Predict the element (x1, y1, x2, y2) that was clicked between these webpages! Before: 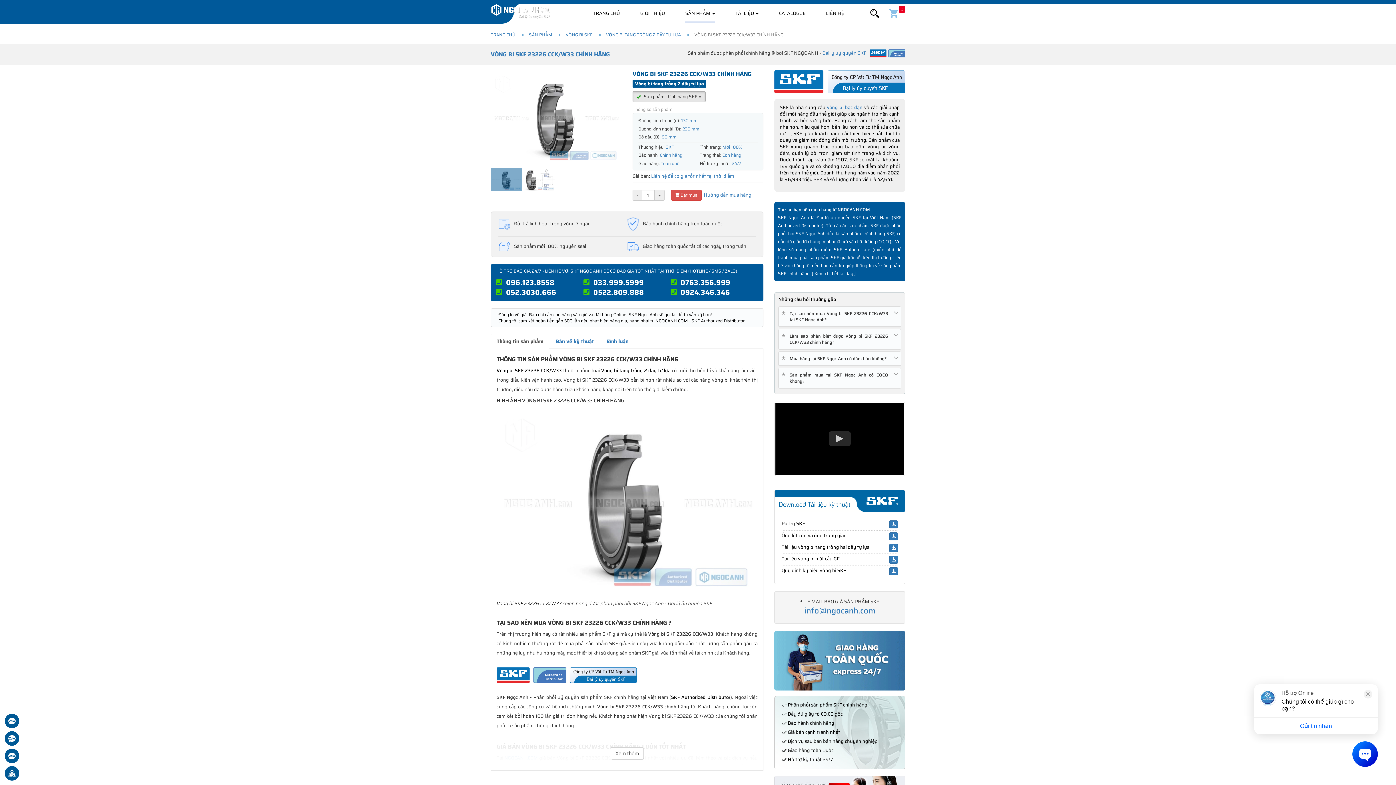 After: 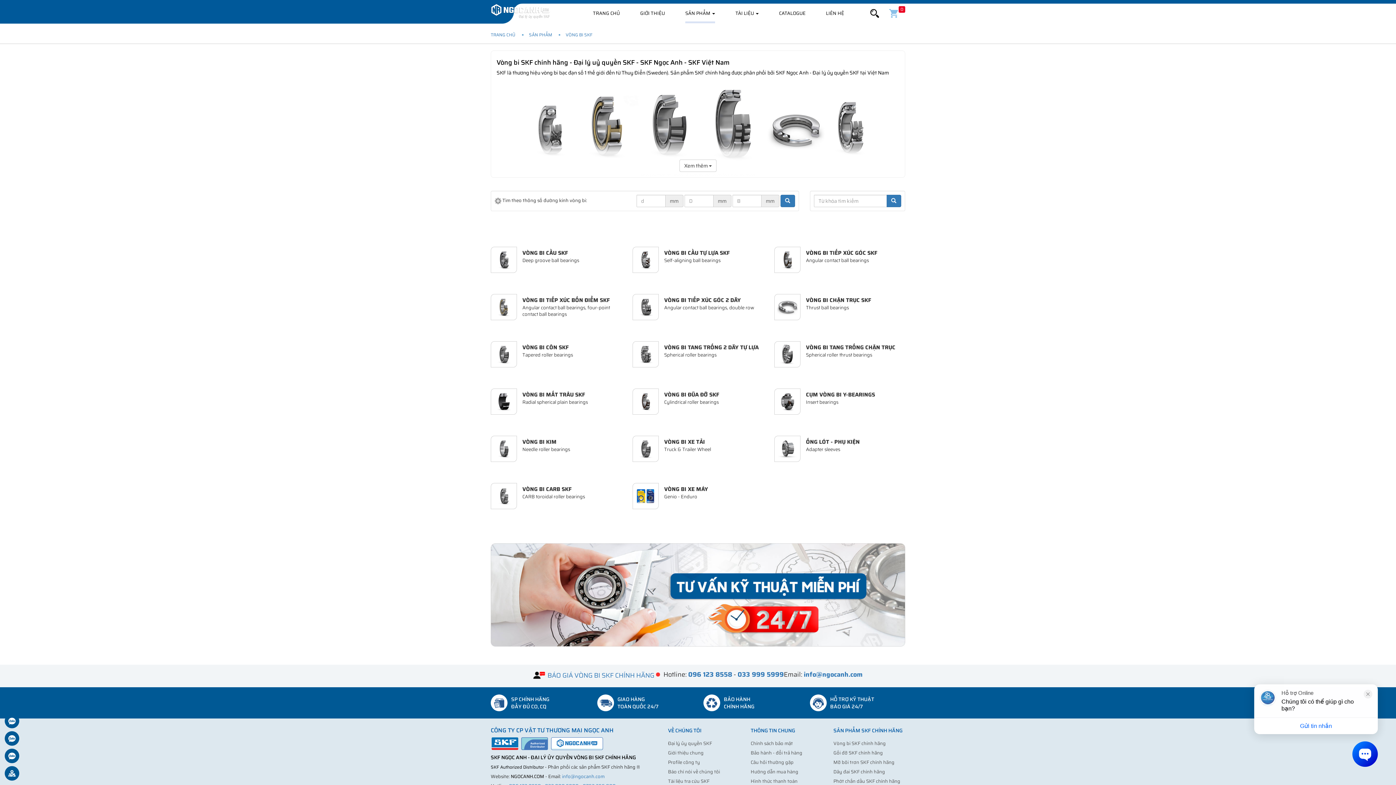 Action: bbox: (827, 103, 862, 111) label: vòng bi bạc đạn